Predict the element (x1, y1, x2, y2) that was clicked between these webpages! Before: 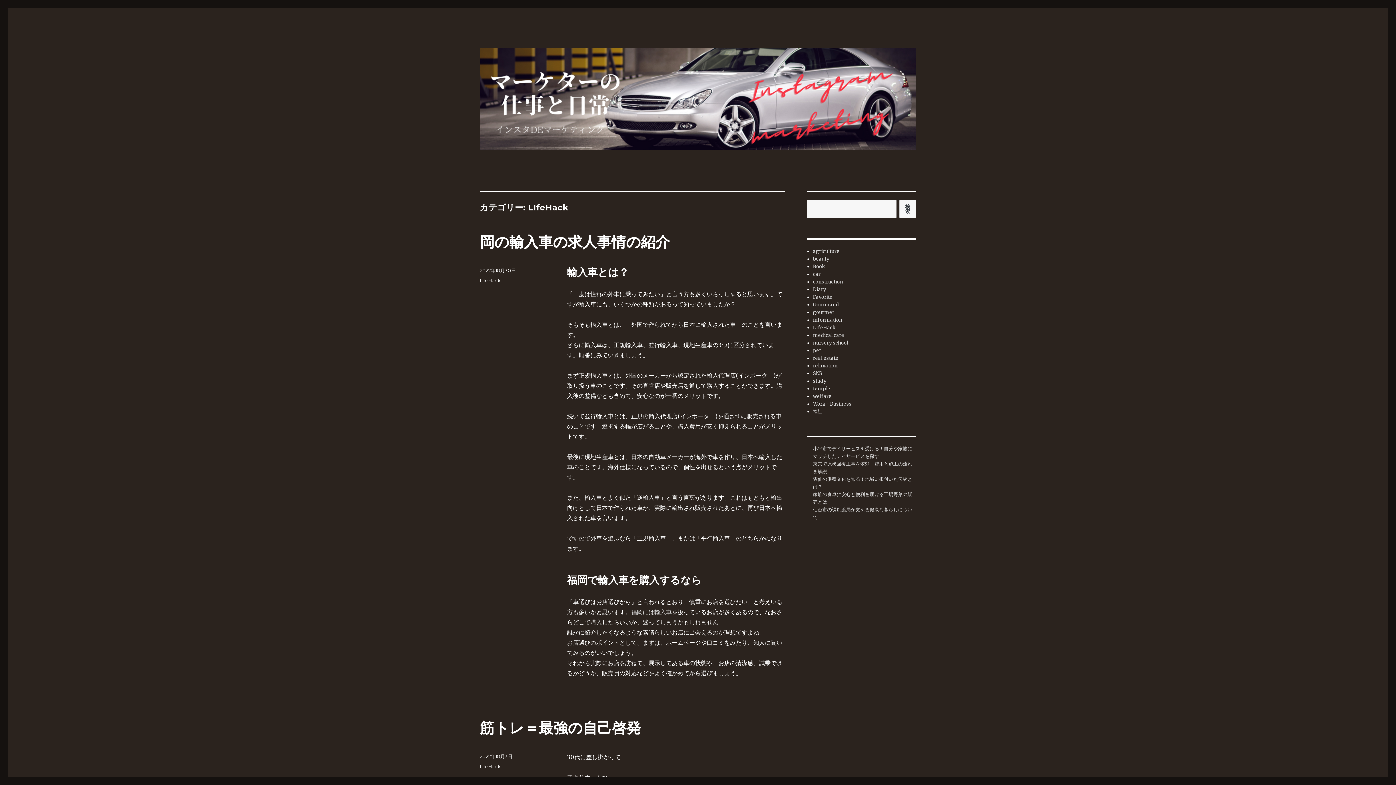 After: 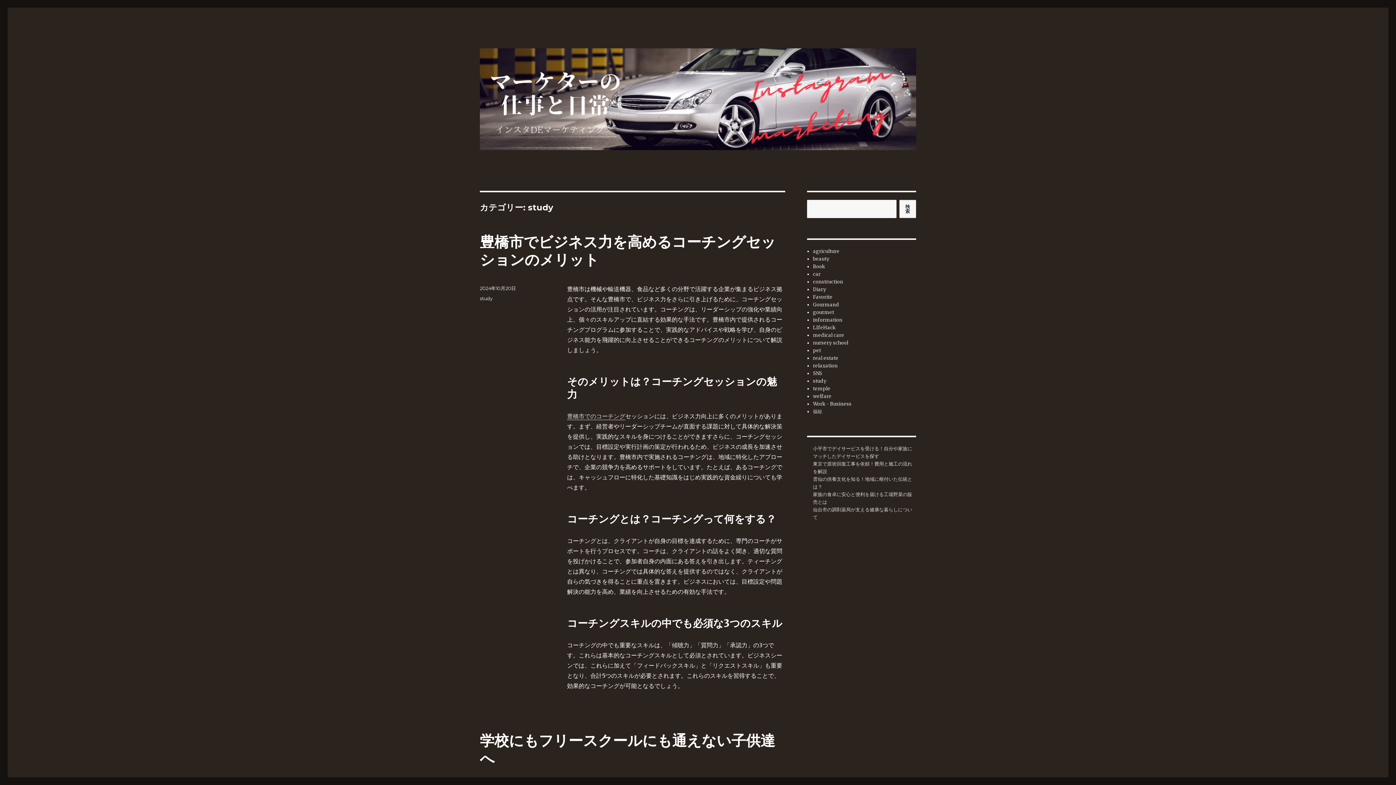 Action: bbox: (813, 378, 826, 384) label: study